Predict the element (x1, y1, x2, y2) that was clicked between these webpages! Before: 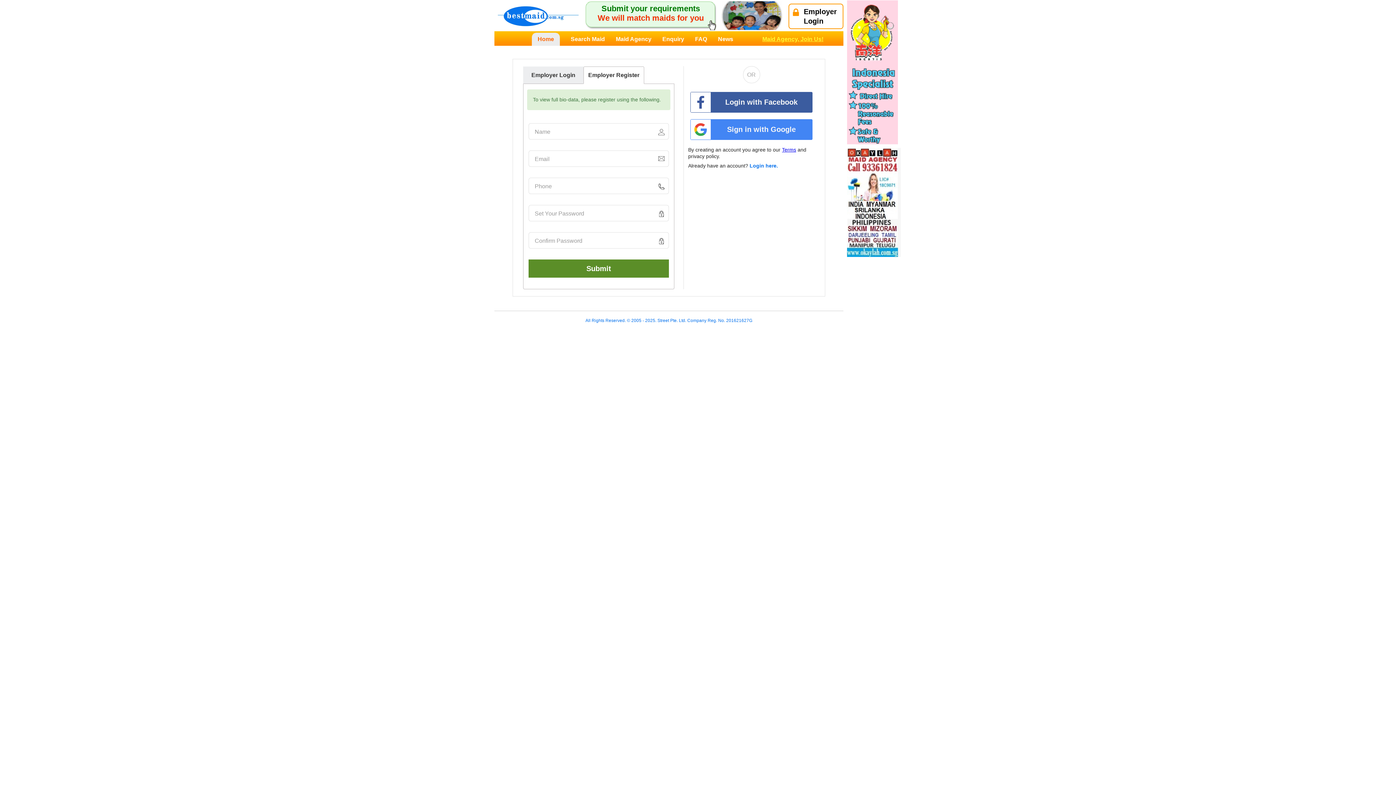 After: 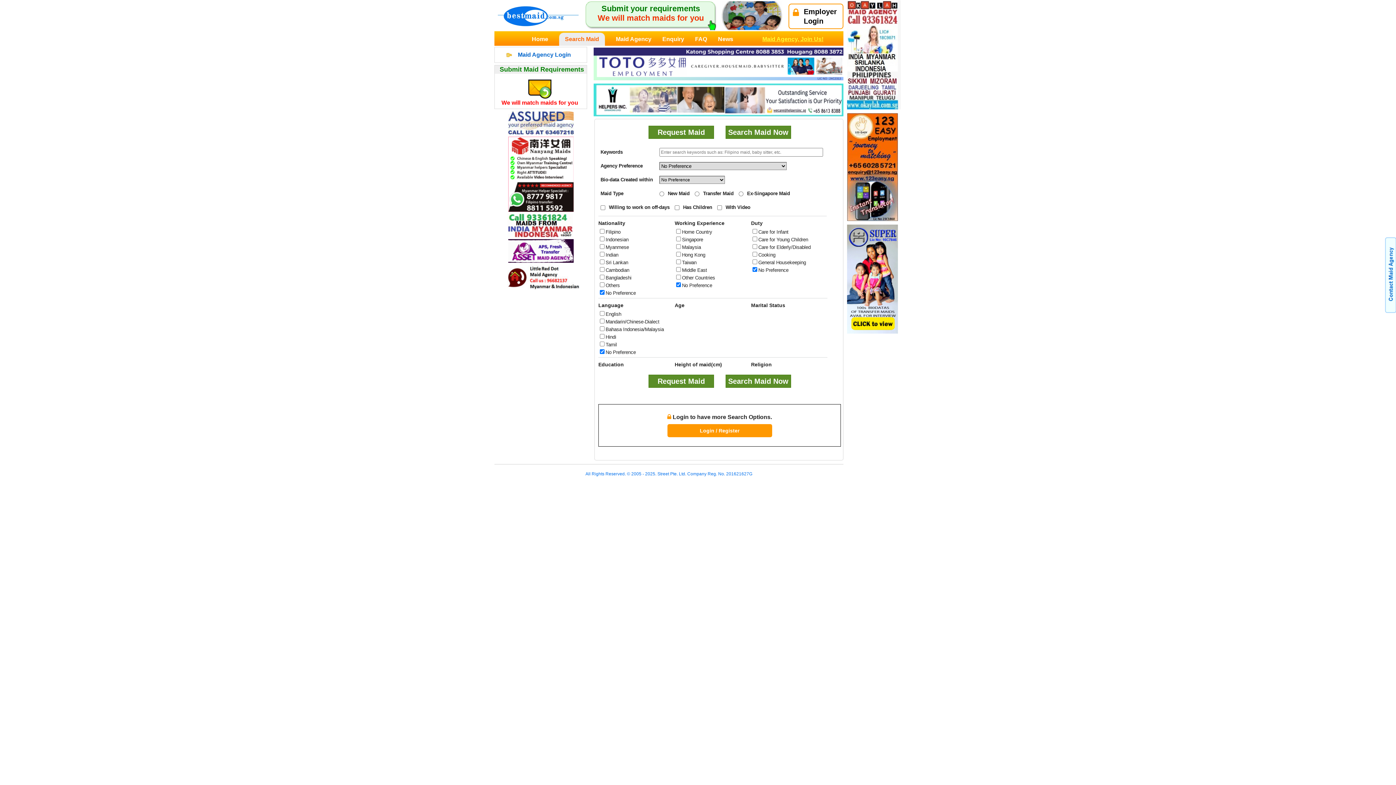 Action: bbox: (570, 31, 605, 45) label: Search Maid